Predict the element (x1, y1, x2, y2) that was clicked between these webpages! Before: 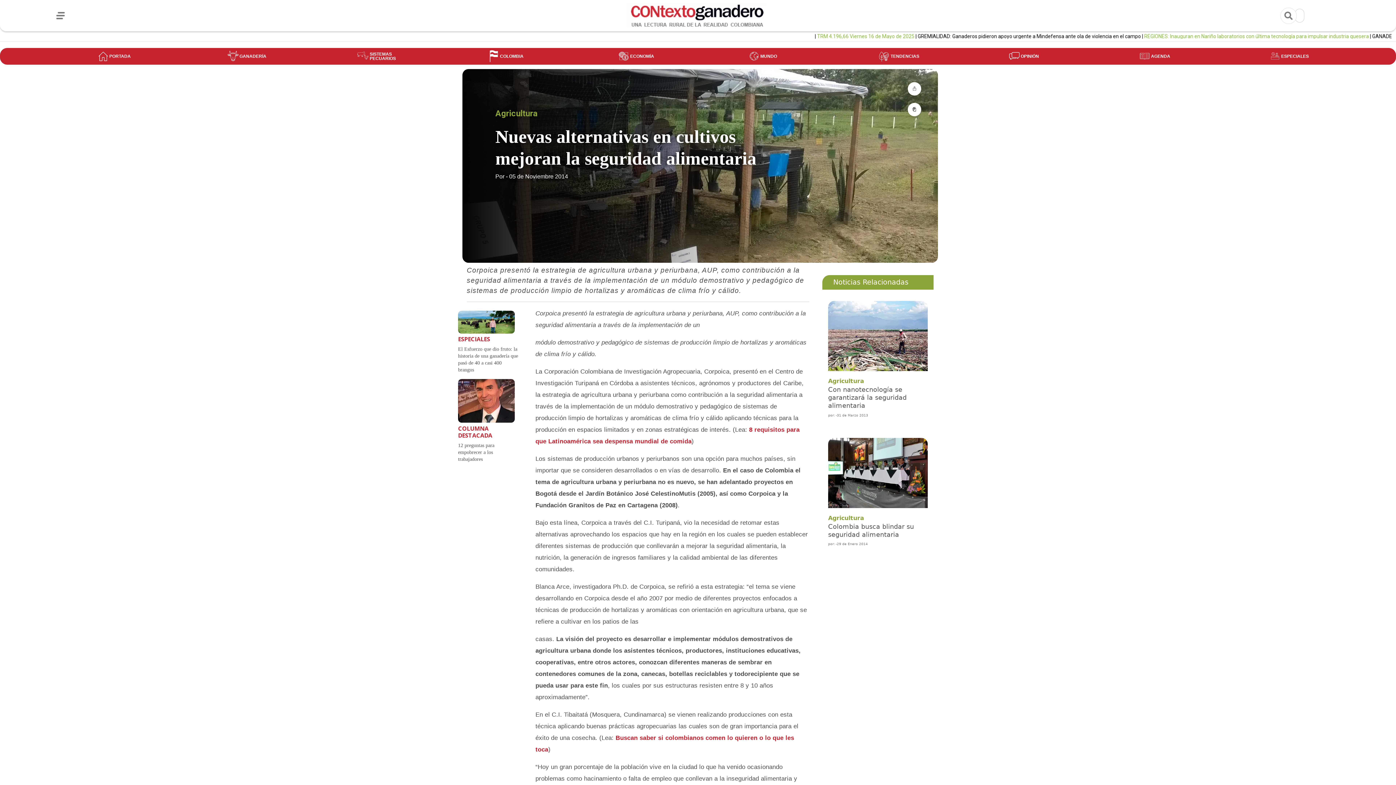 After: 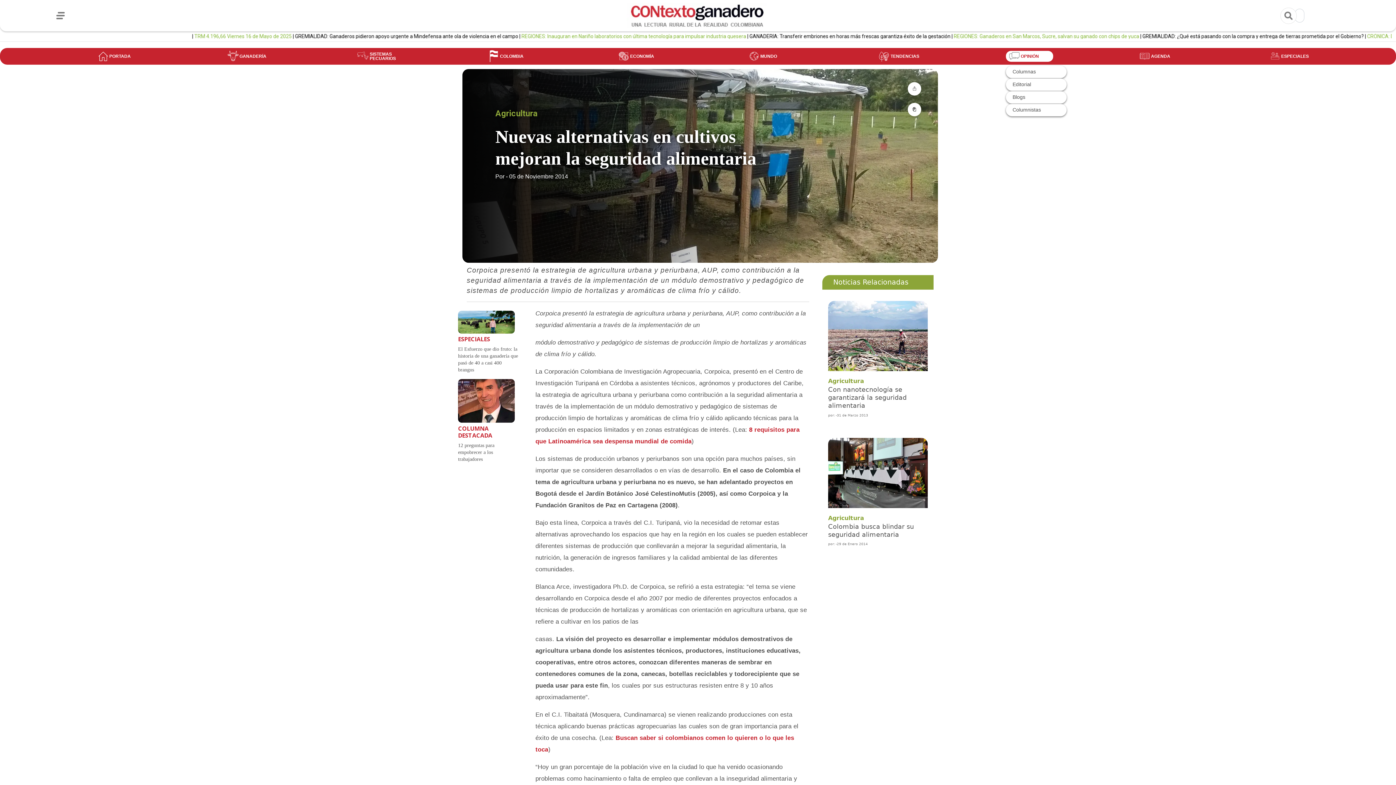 Action: bbox: (1008, 51, 1051, 61) label: OPINIÓN